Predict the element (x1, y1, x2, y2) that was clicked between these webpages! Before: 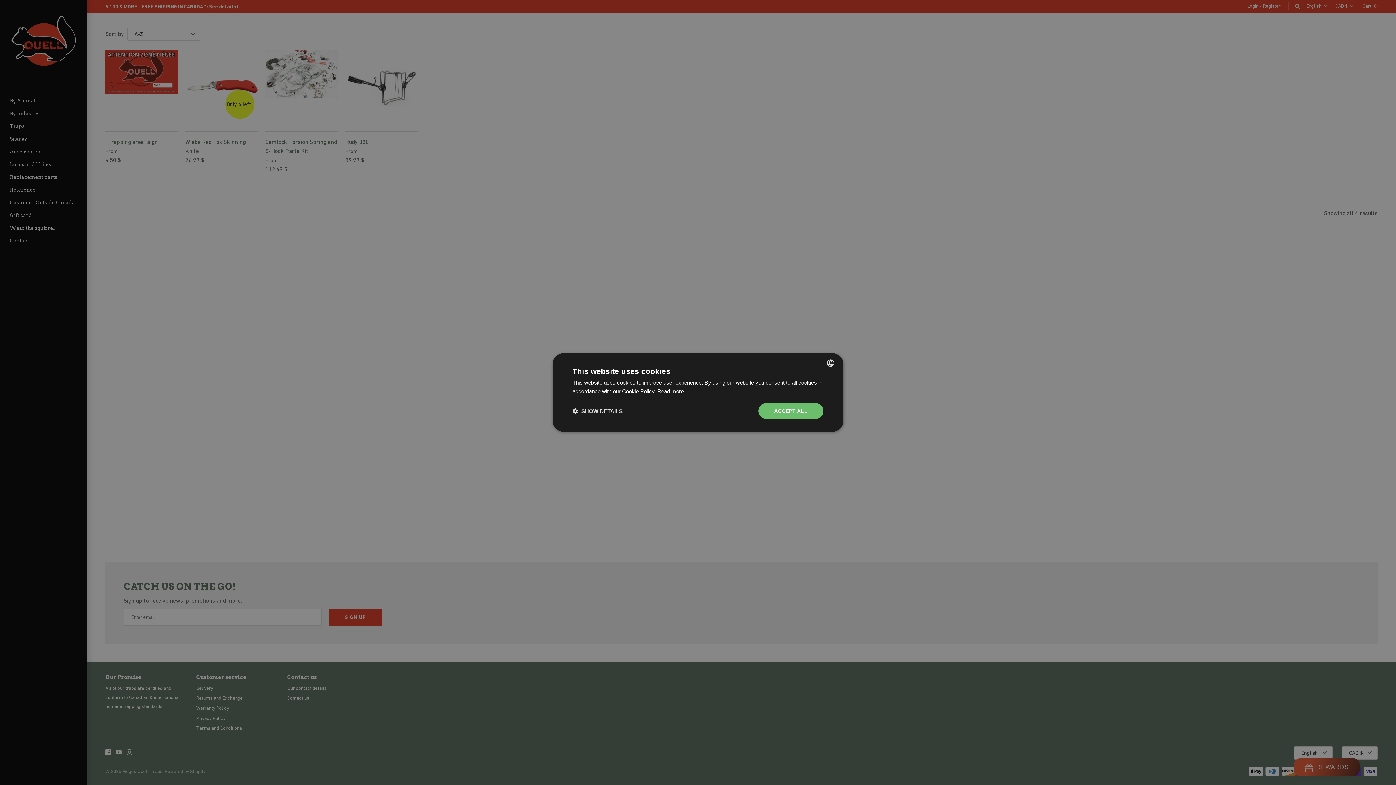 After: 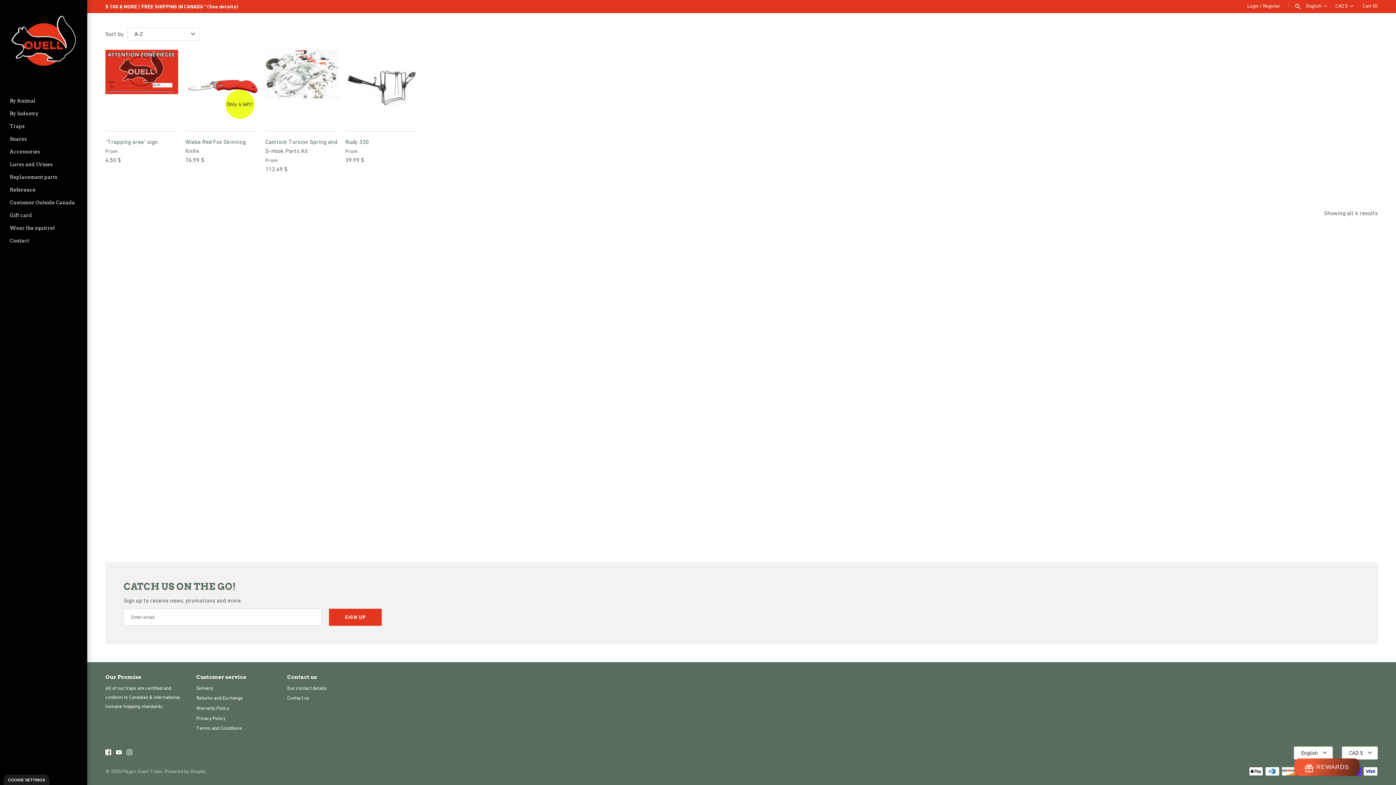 Action: label: ACCEPT ALL bbox: (758, 403, 823, 419)